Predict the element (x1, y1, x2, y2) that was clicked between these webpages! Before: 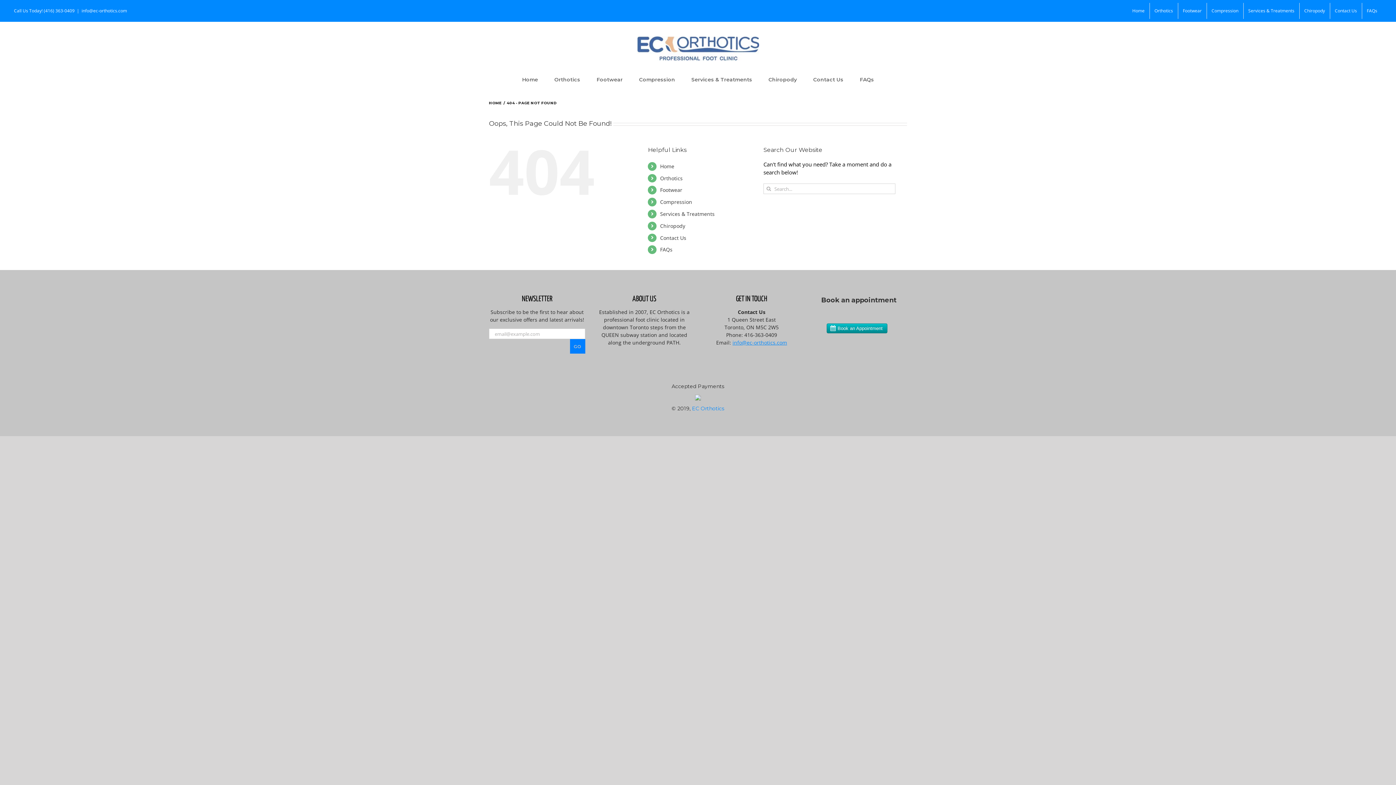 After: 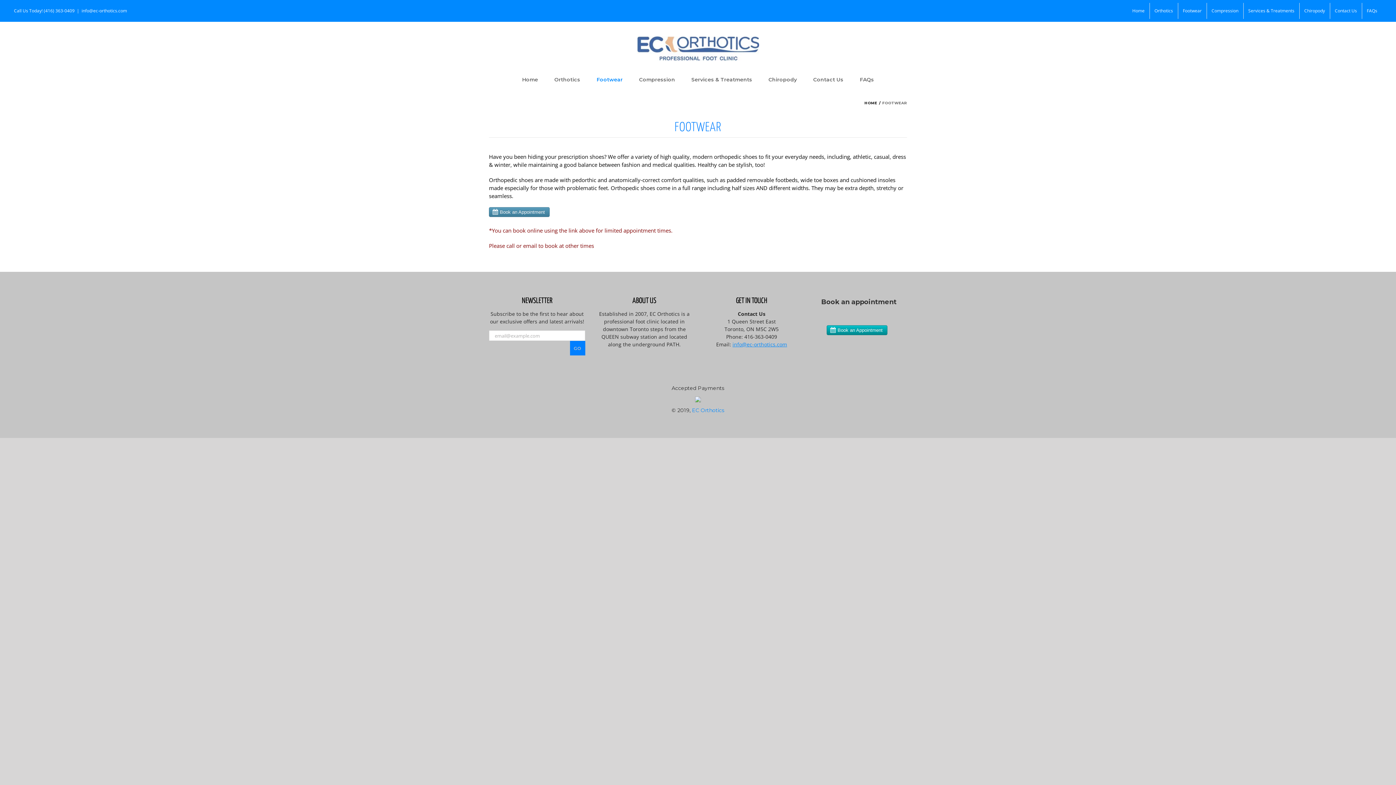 Action: bbox: (1178, 2, 1206, 18) label: Footwear